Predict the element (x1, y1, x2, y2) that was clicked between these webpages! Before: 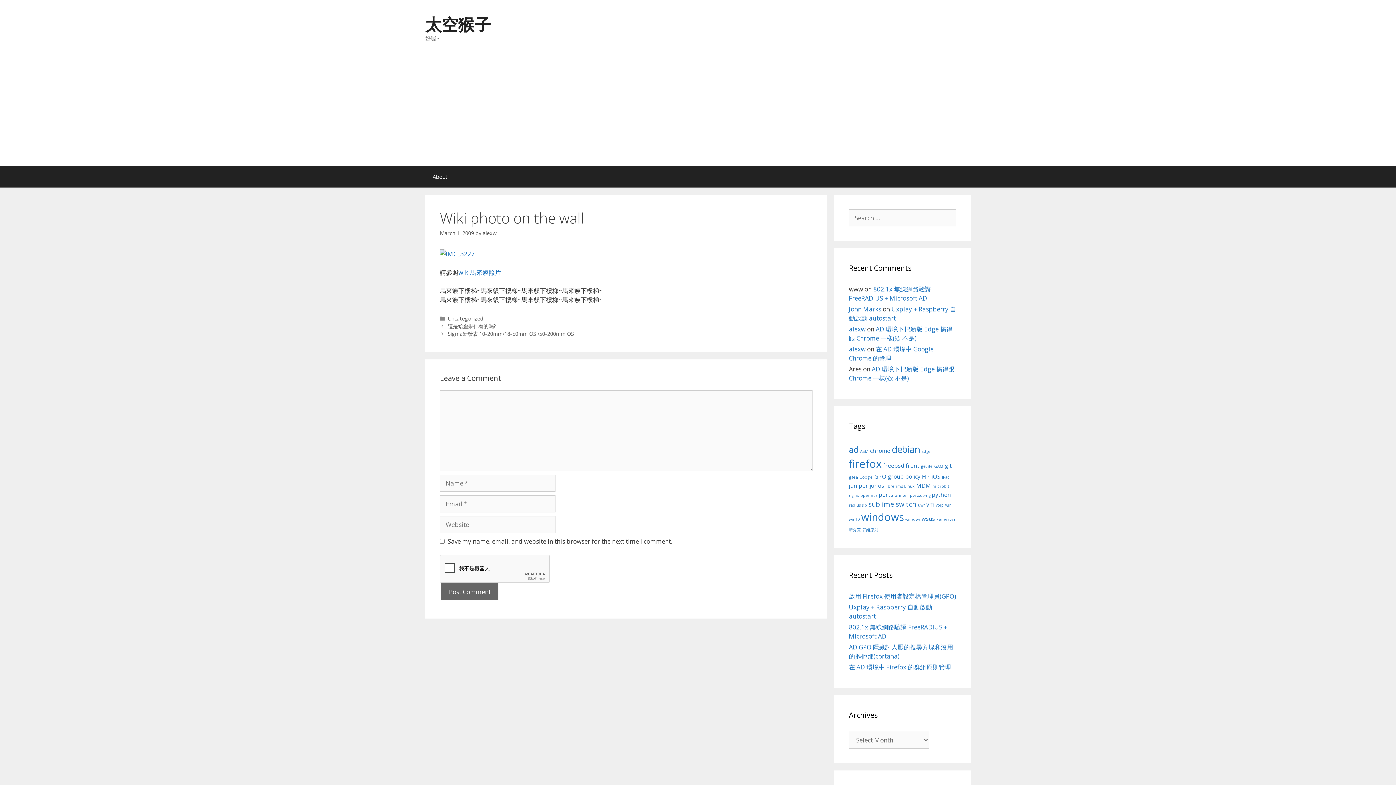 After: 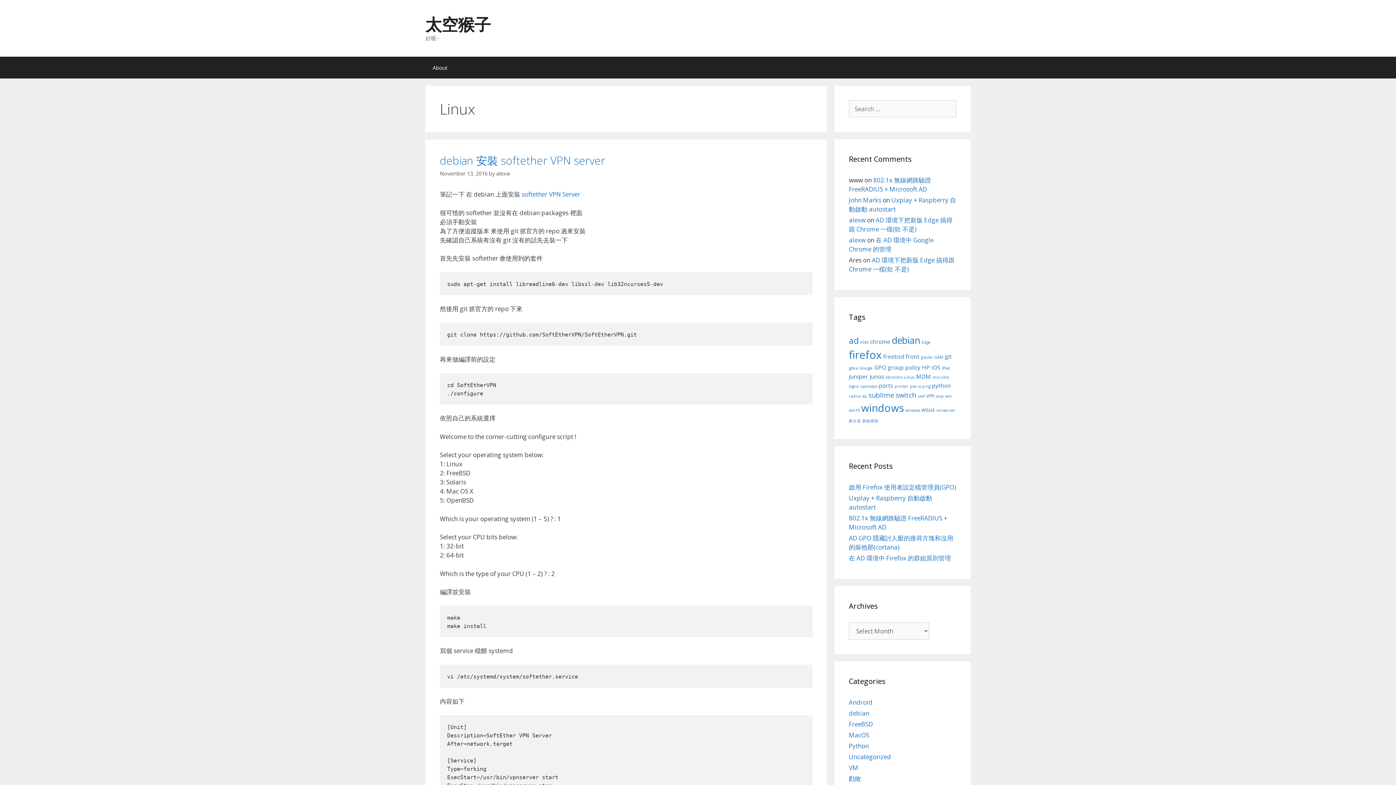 Action: bbox: (904, 484, 914, 489) label: Linux (1 item)